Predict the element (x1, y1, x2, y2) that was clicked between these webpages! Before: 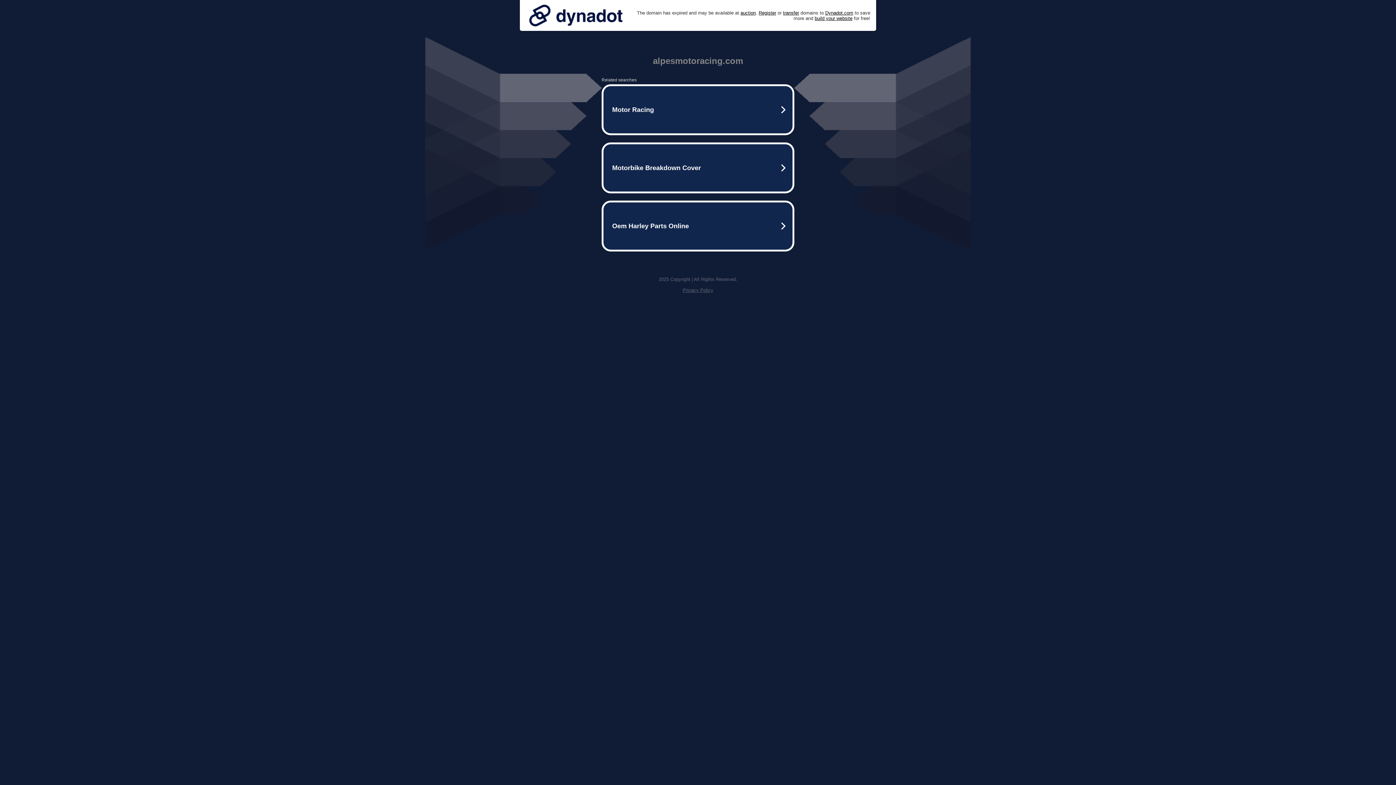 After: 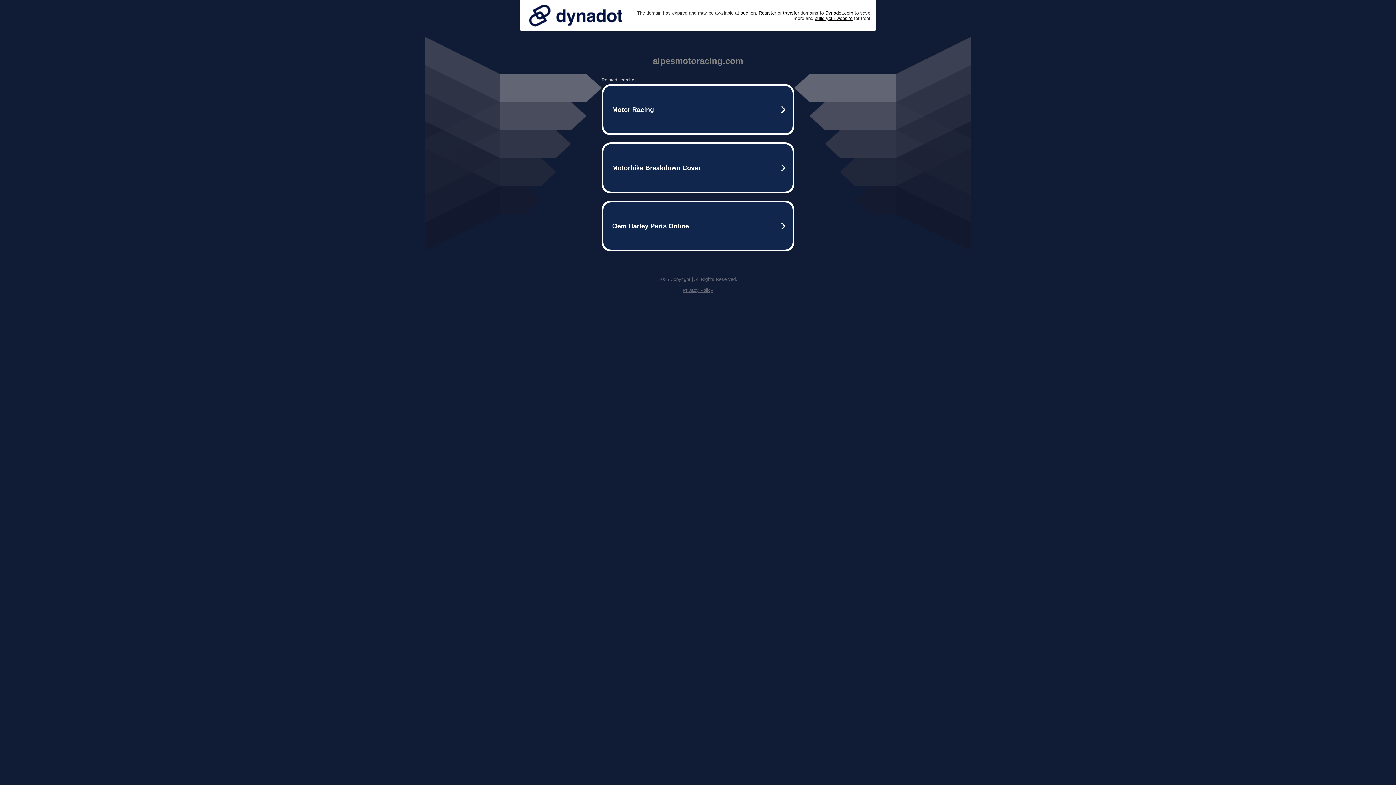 Action: bbox: (682, 287, 713, 293) label: Privacy Policy